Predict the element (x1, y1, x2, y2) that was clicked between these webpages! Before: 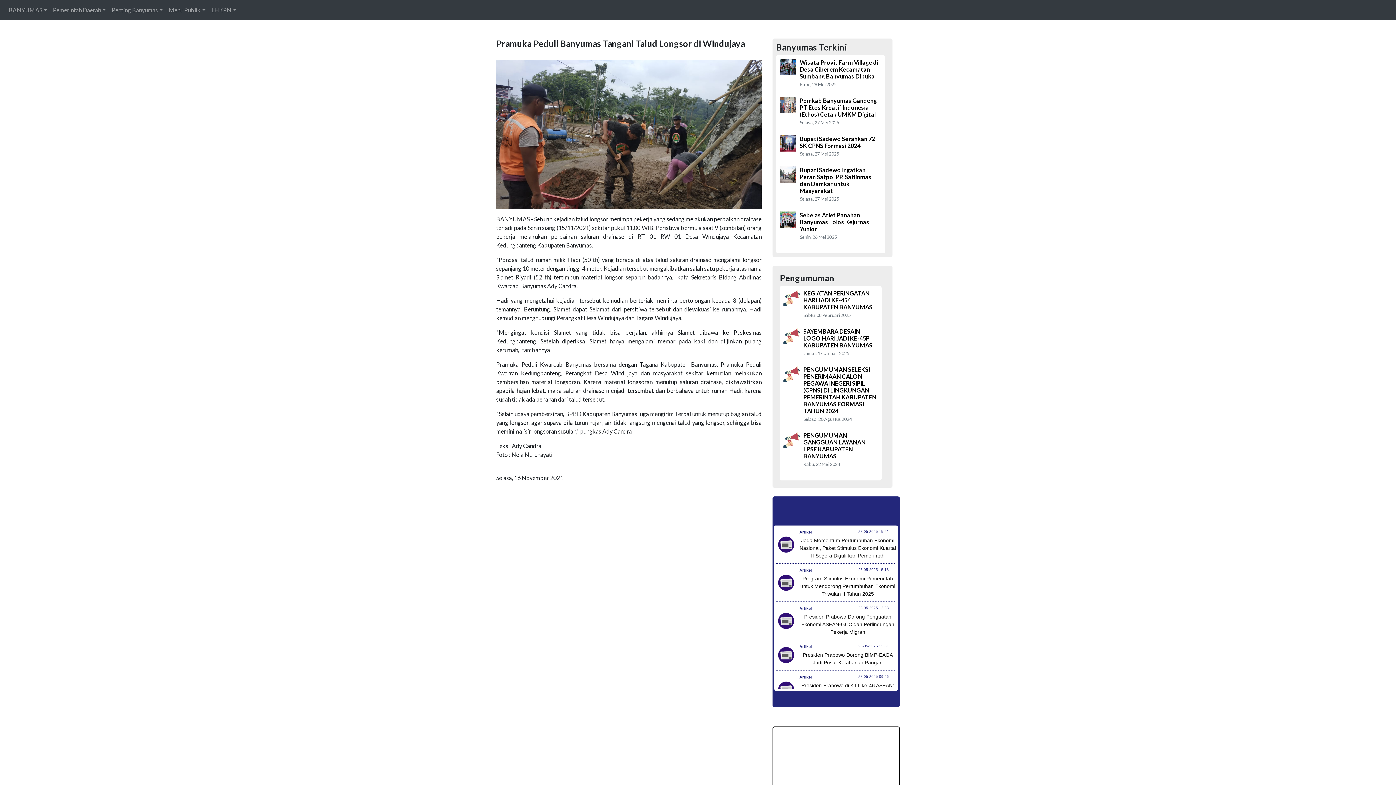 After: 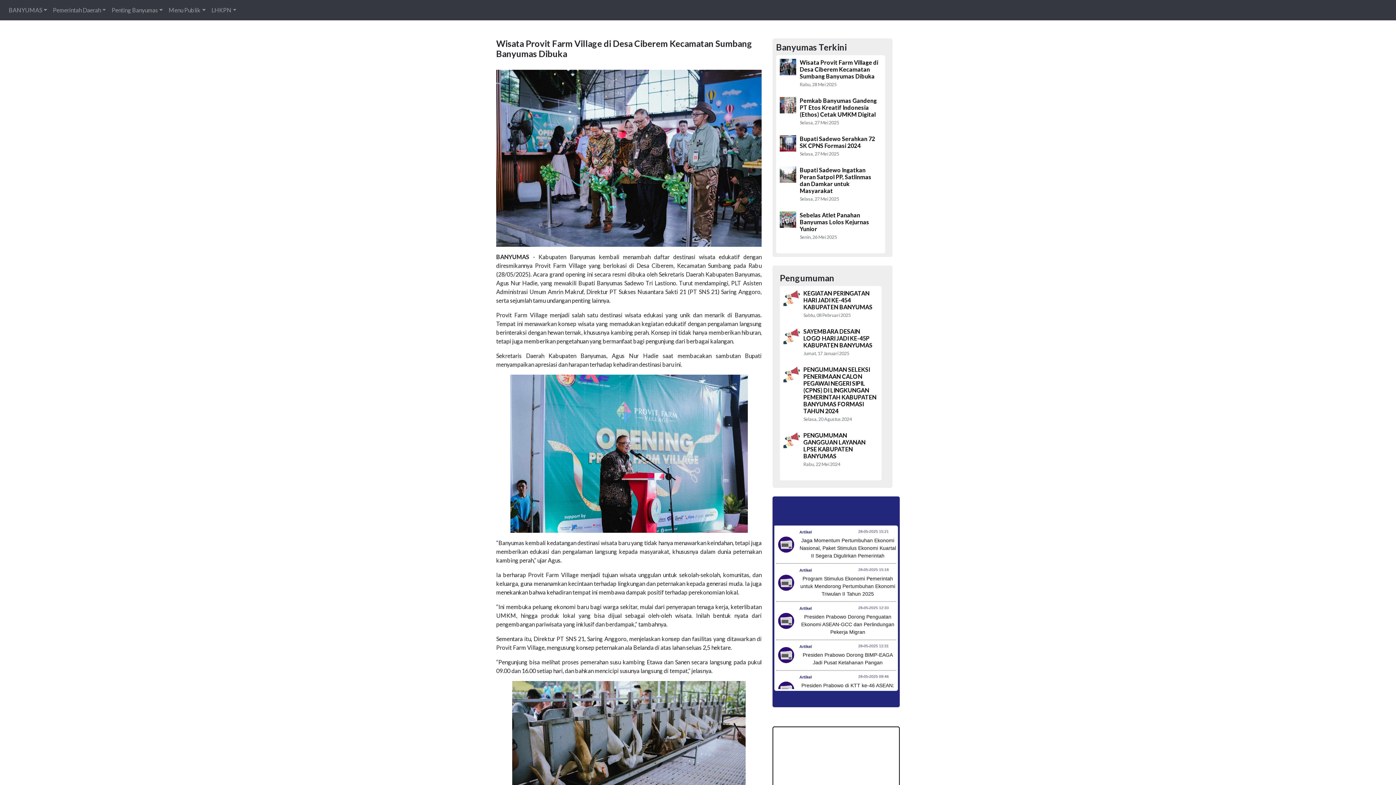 Action: bbox: (780, 62, 796, 69)